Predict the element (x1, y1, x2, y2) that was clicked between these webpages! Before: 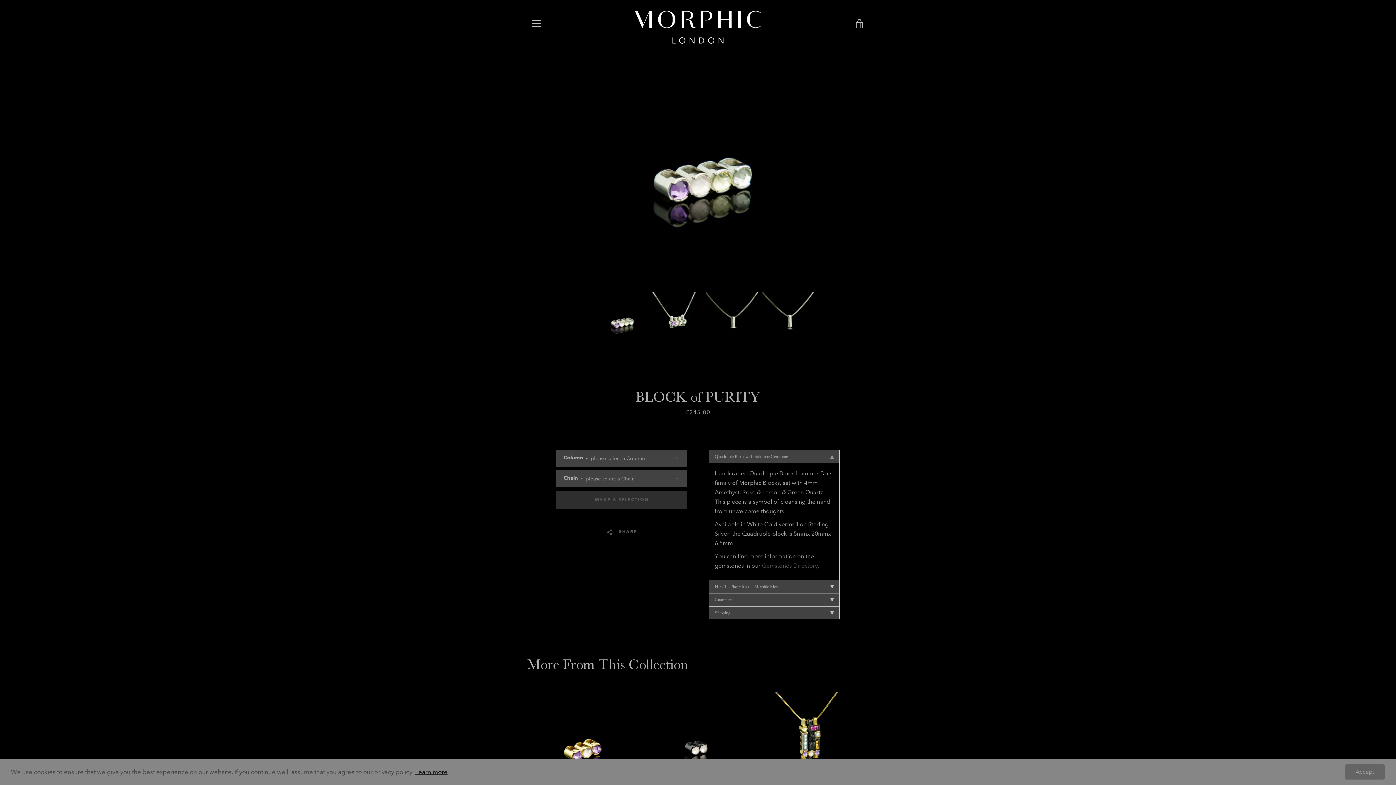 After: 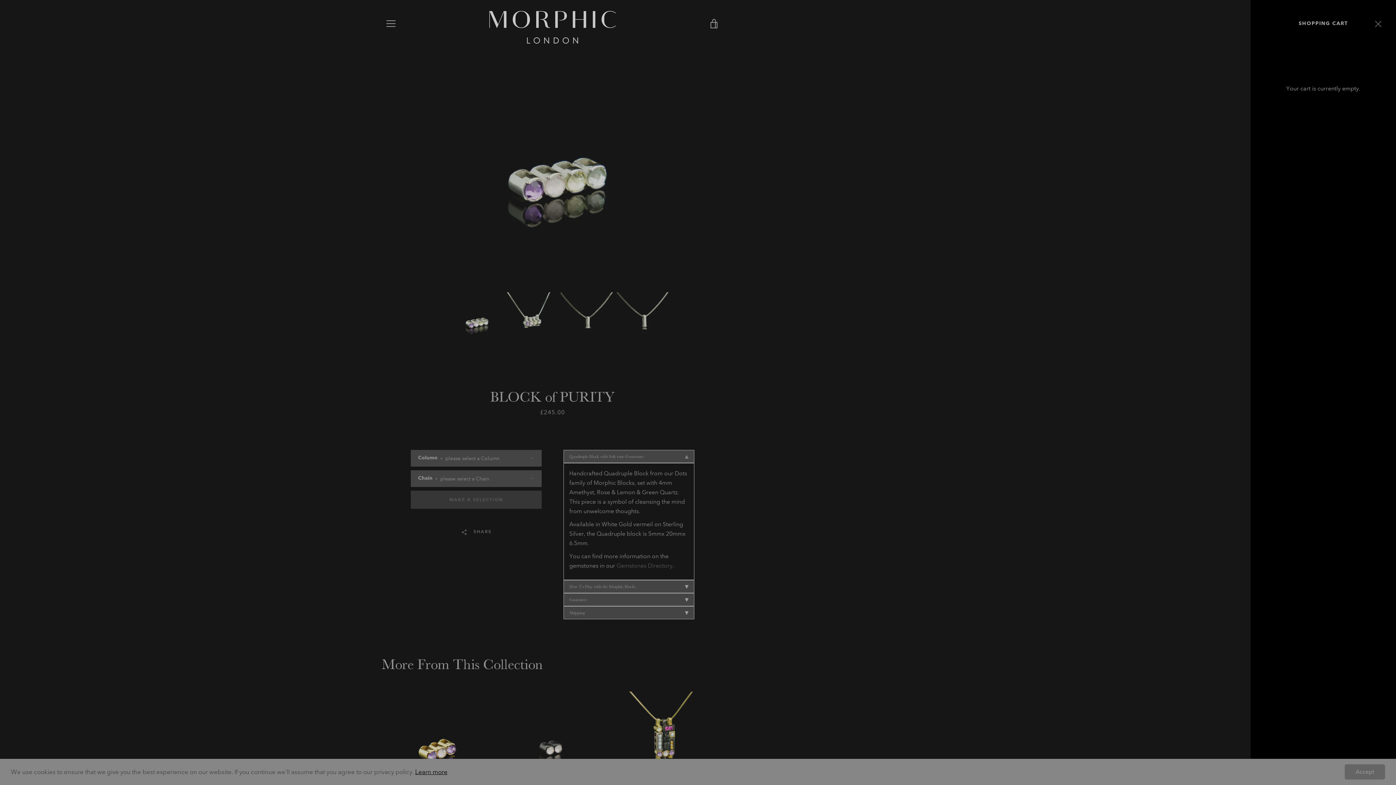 Action: label: VIEW CART bbox: (850, 14, 869, 32)